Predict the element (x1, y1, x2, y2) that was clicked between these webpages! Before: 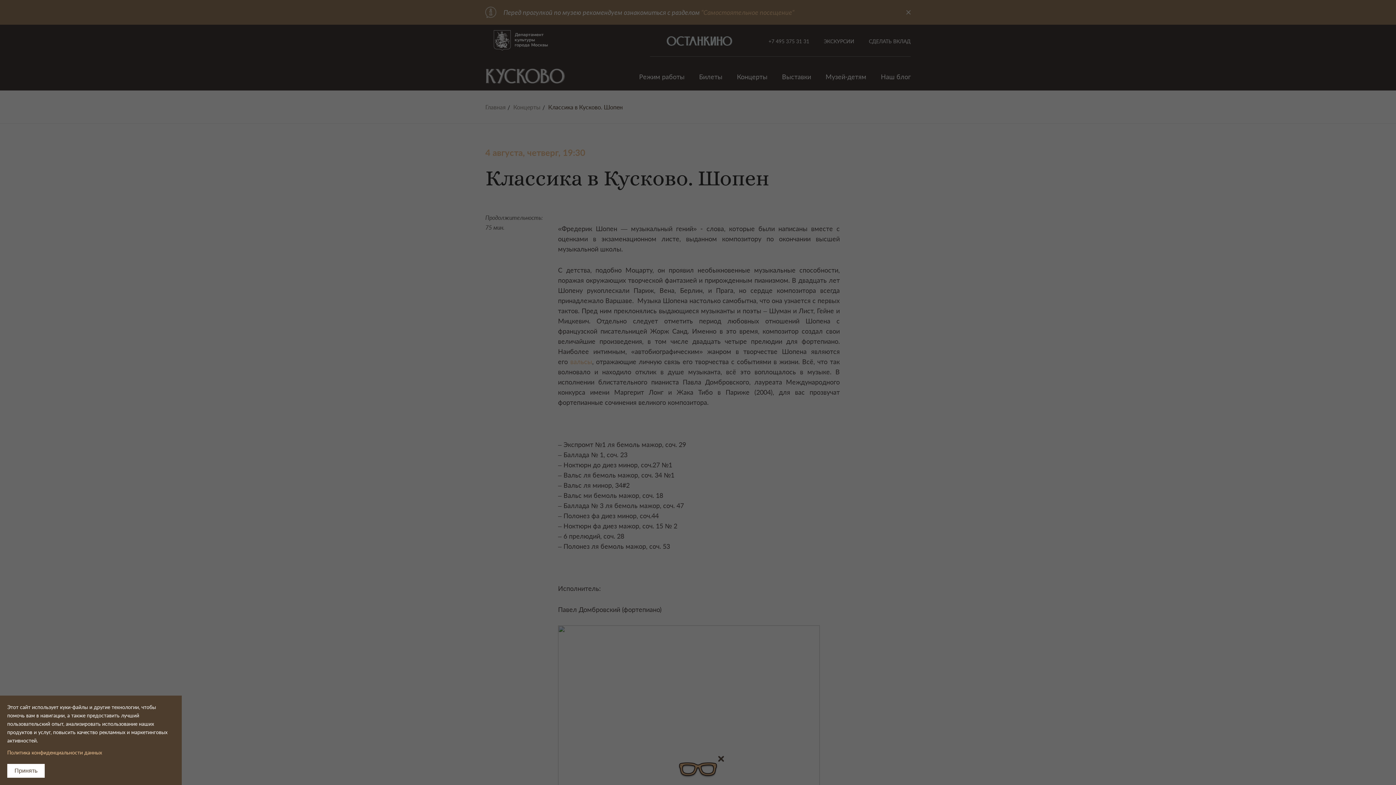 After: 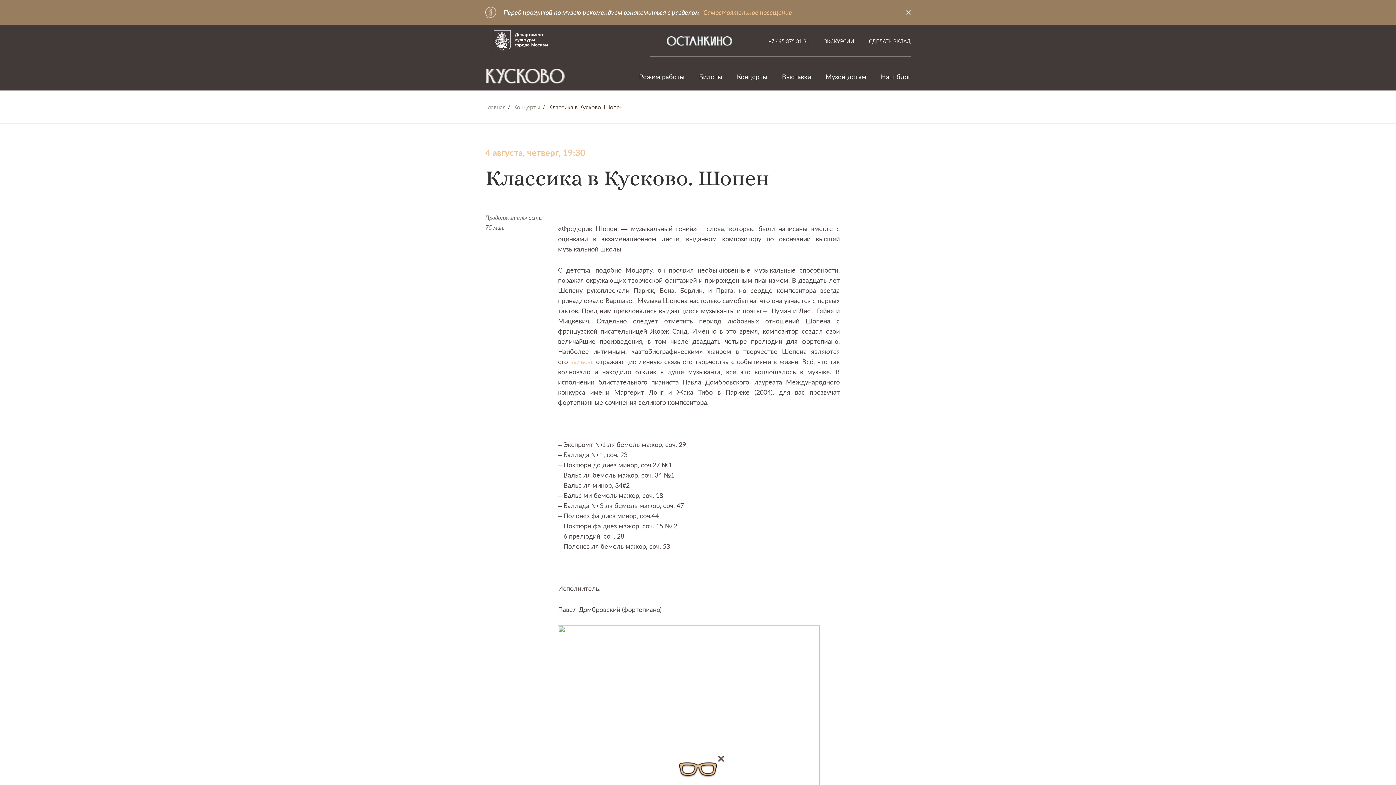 Action: bbox: (7, 764, 44, 778) label: Принять